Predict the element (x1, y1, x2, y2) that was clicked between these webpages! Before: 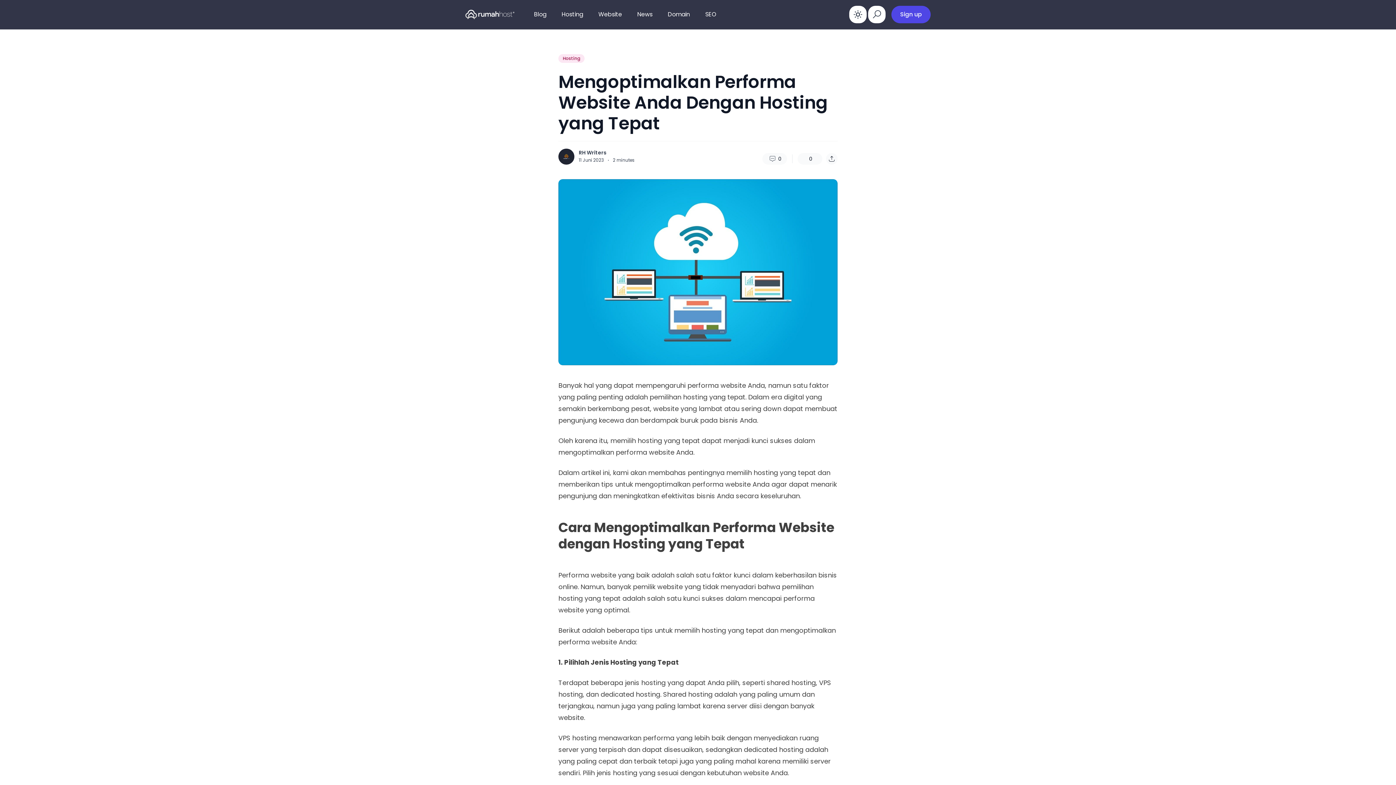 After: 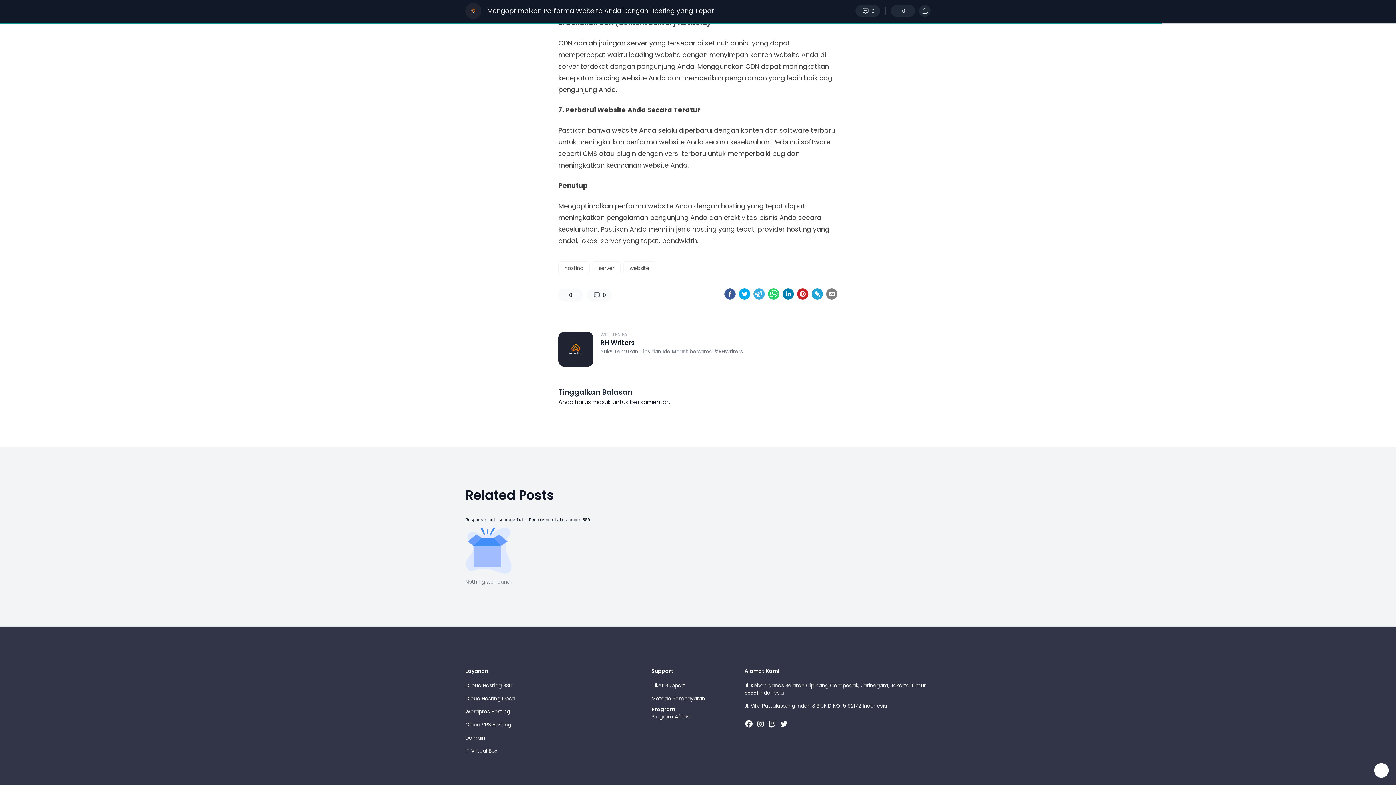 Action: bbox: (762, 153, 787, 164) label: 0